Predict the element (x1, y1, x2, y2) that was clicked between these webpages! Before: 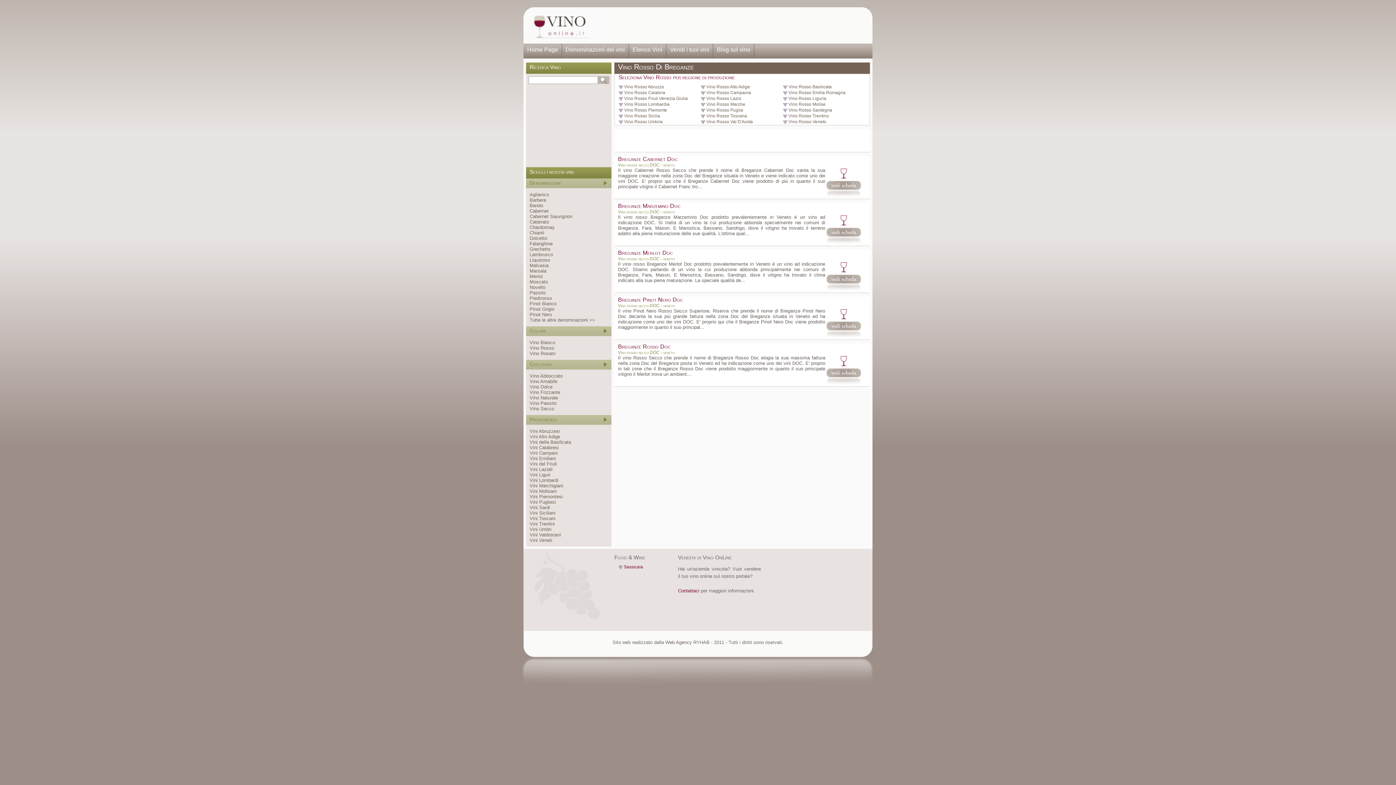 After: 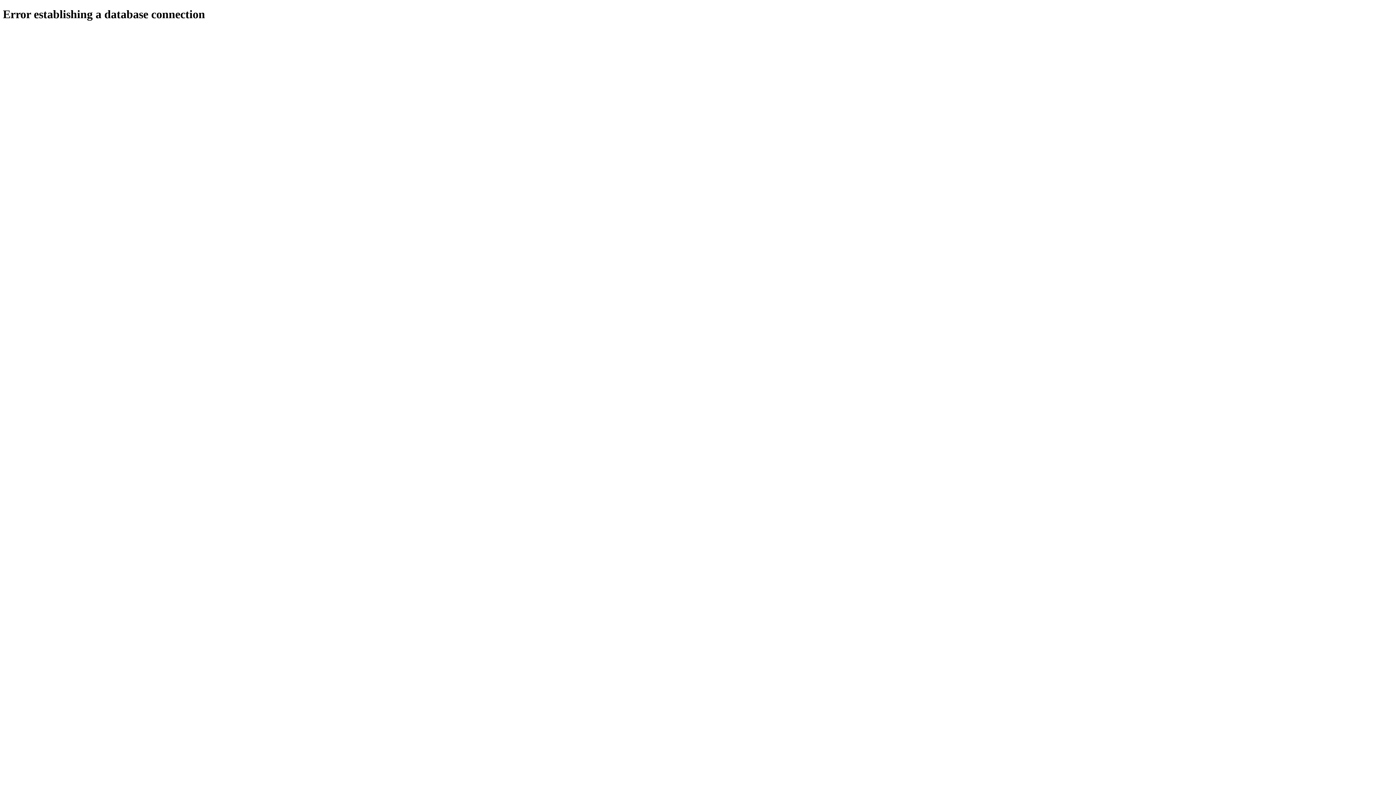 Action: bbox: (713, 43, 754, 58) label: Blog sul vino